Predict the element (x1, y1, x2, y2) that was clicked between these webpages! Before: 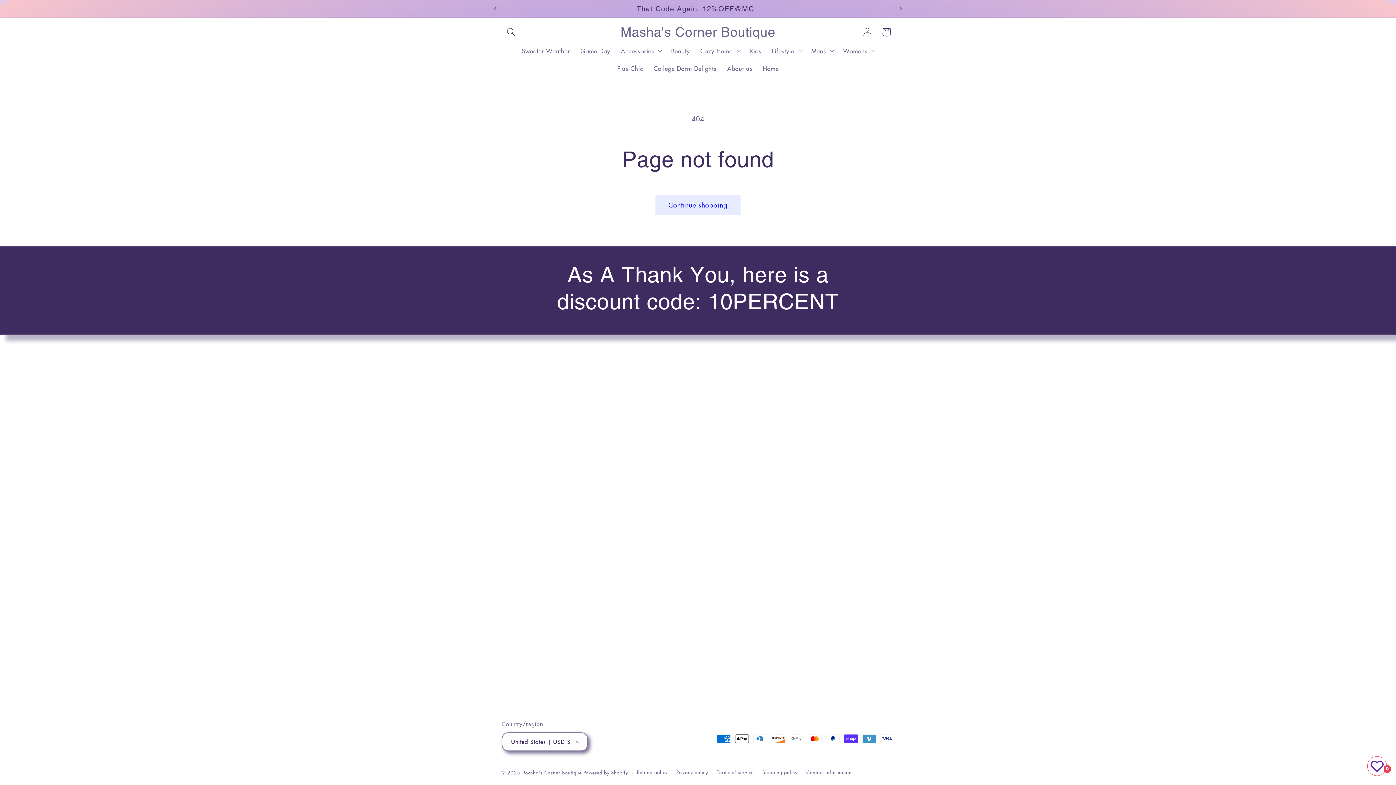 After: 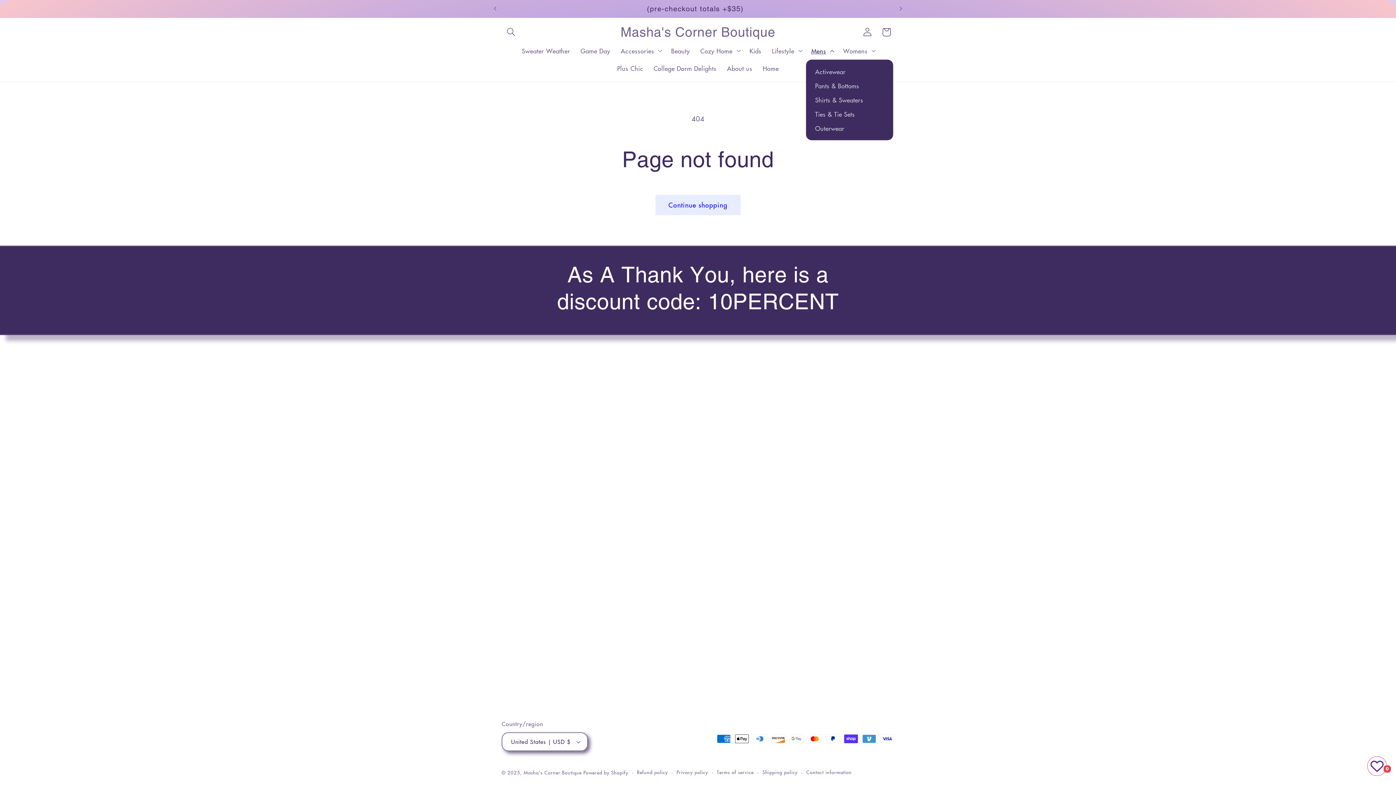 Action: label: Mens bbox: (806, 41, 838, 59)